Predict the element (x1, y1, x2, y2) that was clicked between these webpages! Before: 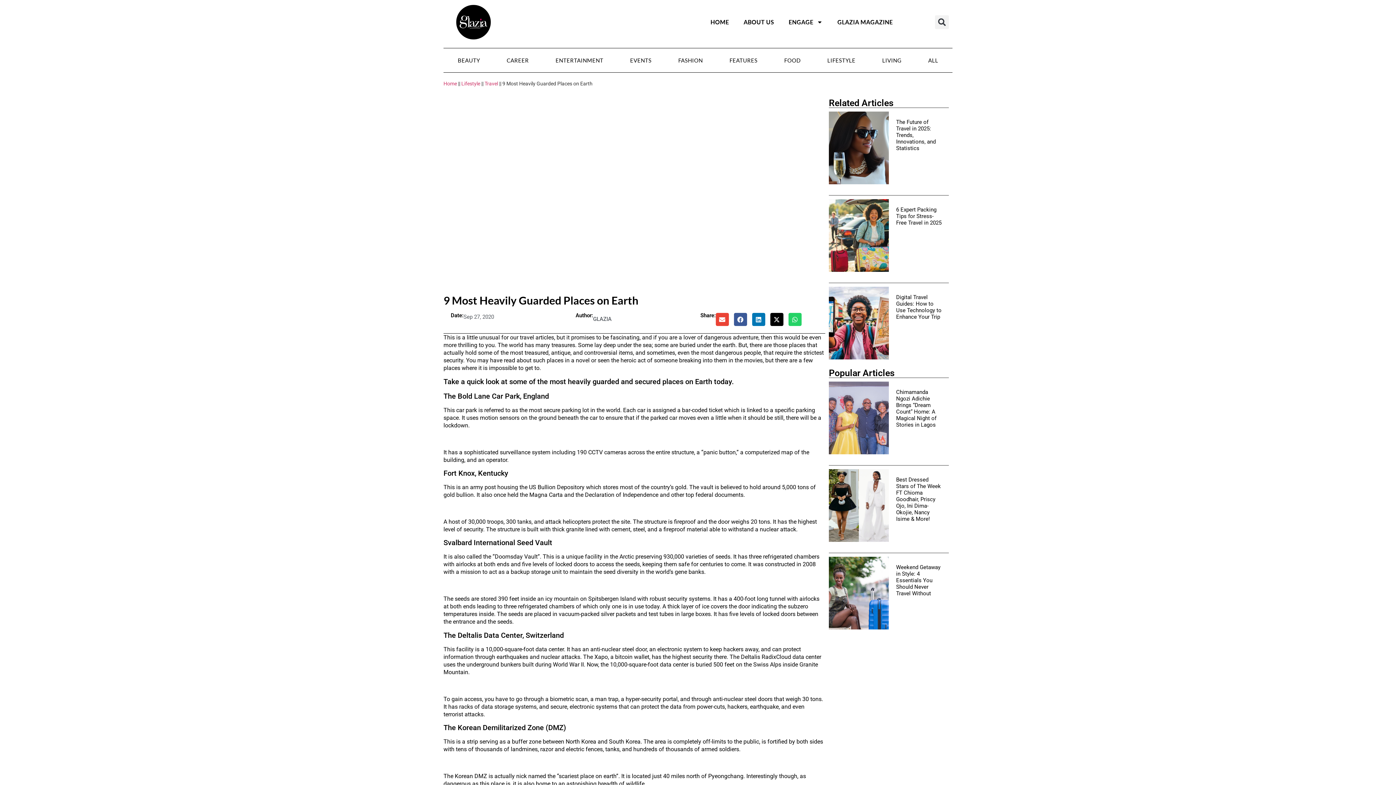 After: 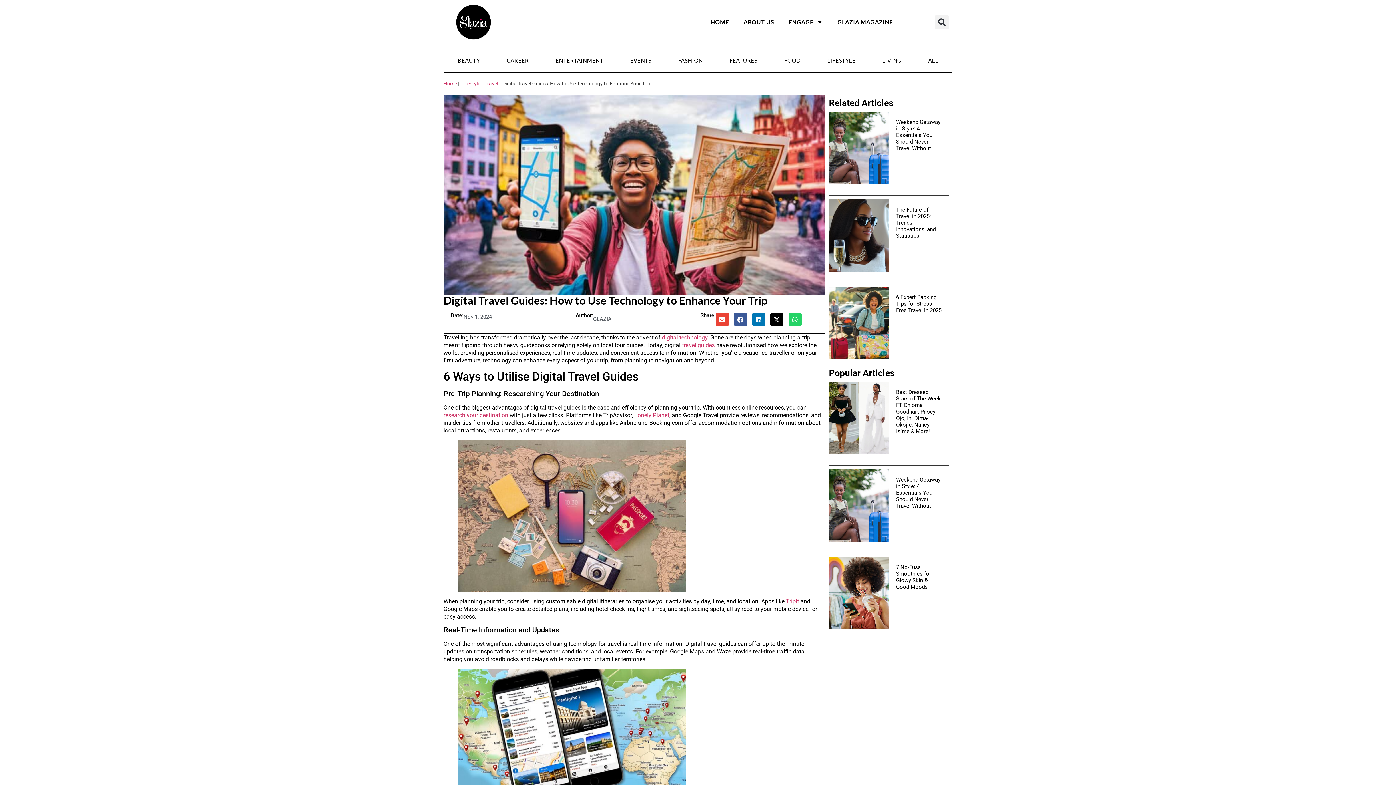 Action: bbox: (896, 294, 941, 320) label: Digital Travel Guides: How to Use Technology to Enhance Your Trip